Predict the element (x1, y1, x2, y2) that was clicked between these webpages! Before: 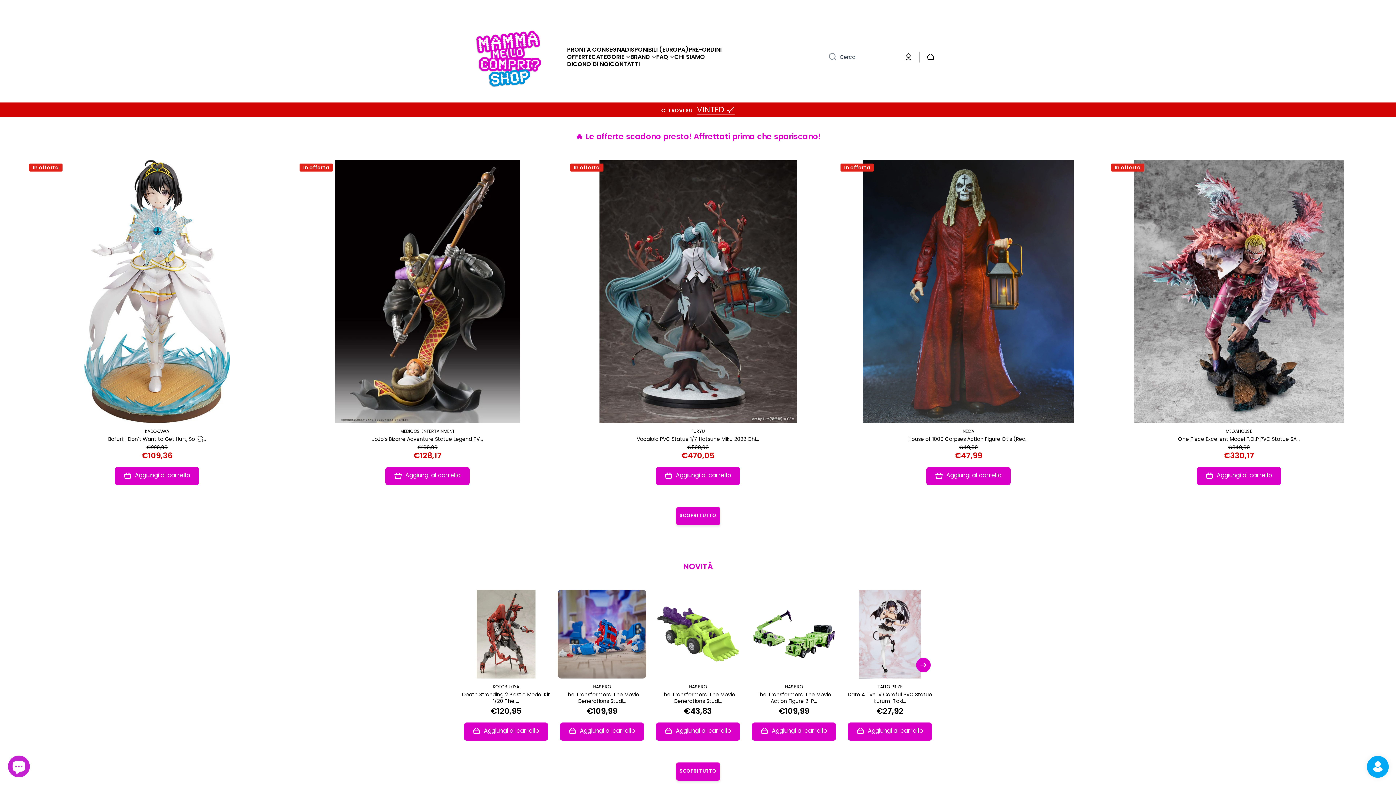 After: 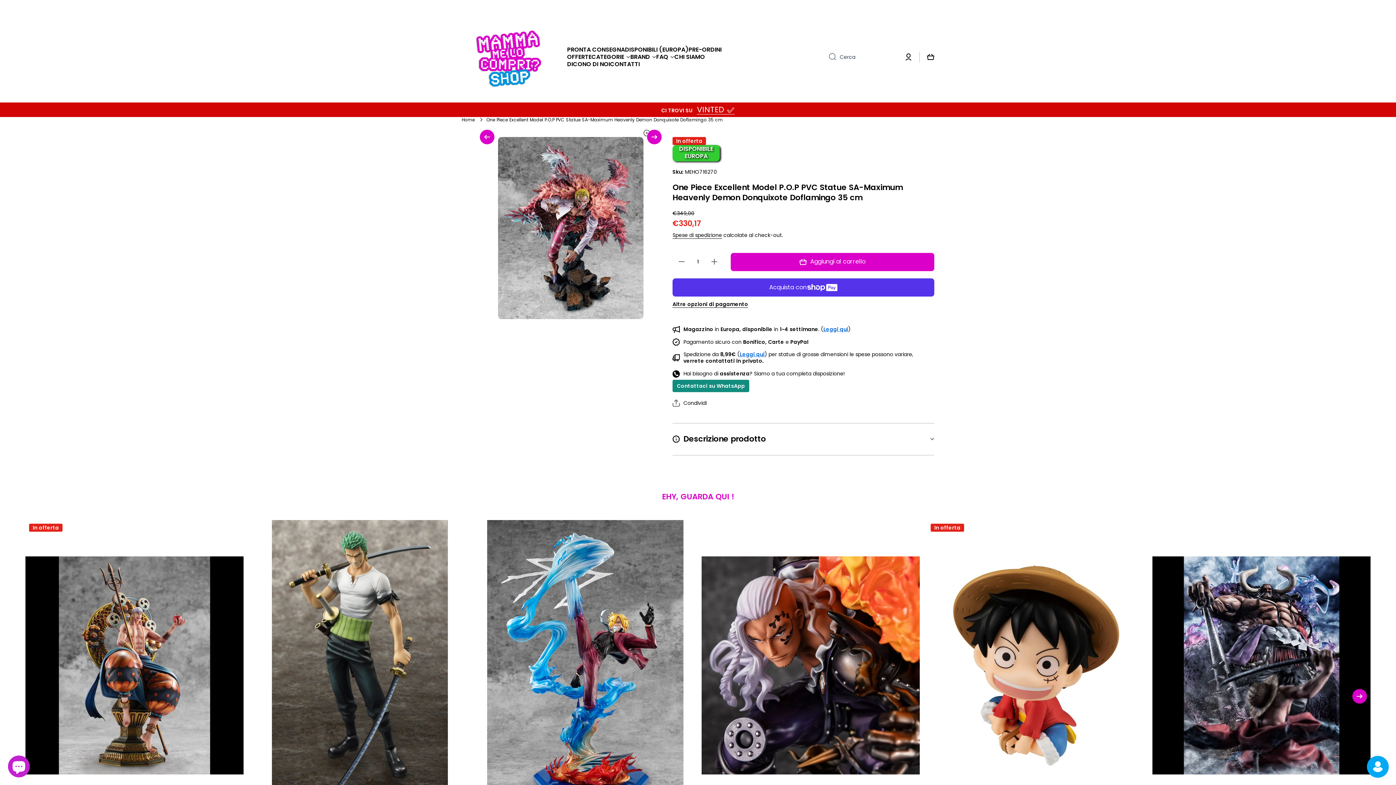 Action: bbox: (1107, 159, 1370, 423)